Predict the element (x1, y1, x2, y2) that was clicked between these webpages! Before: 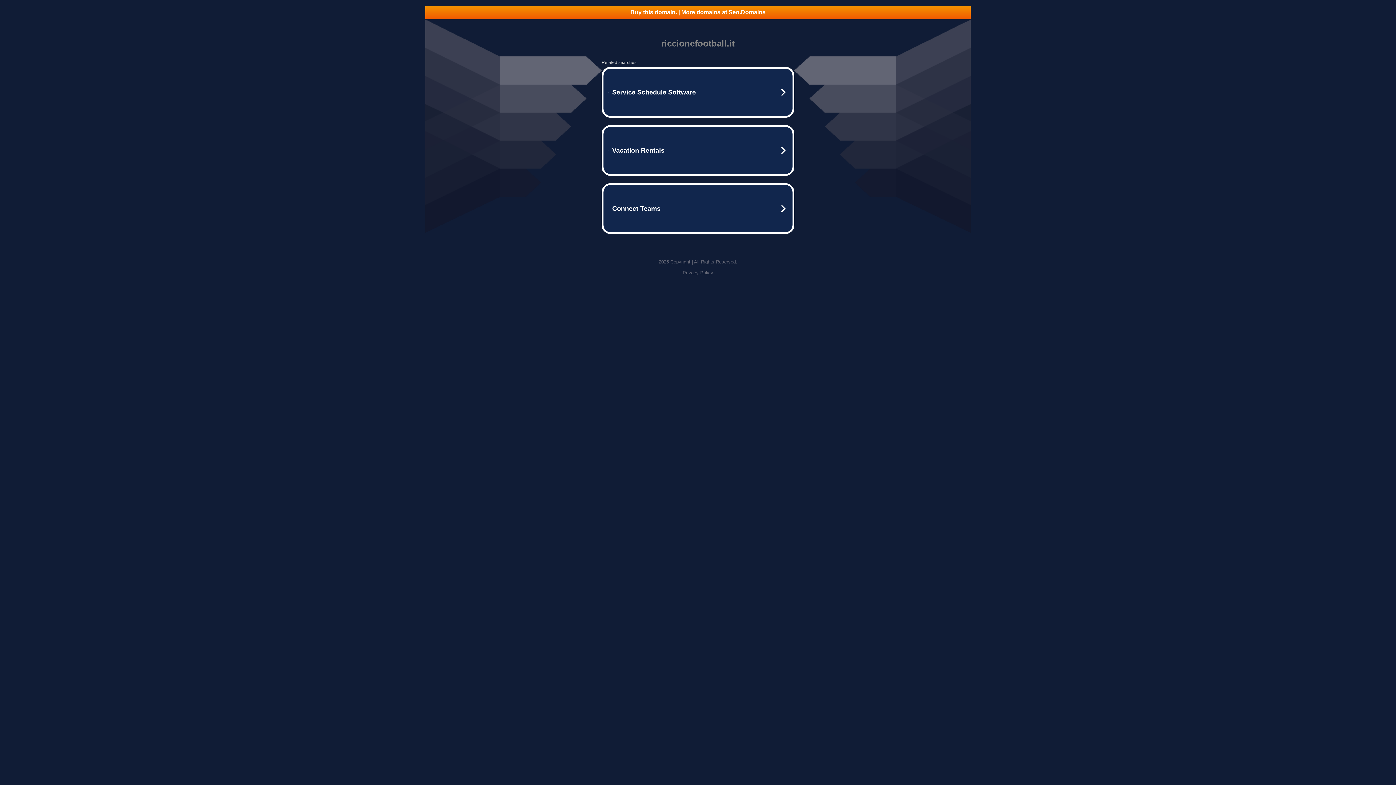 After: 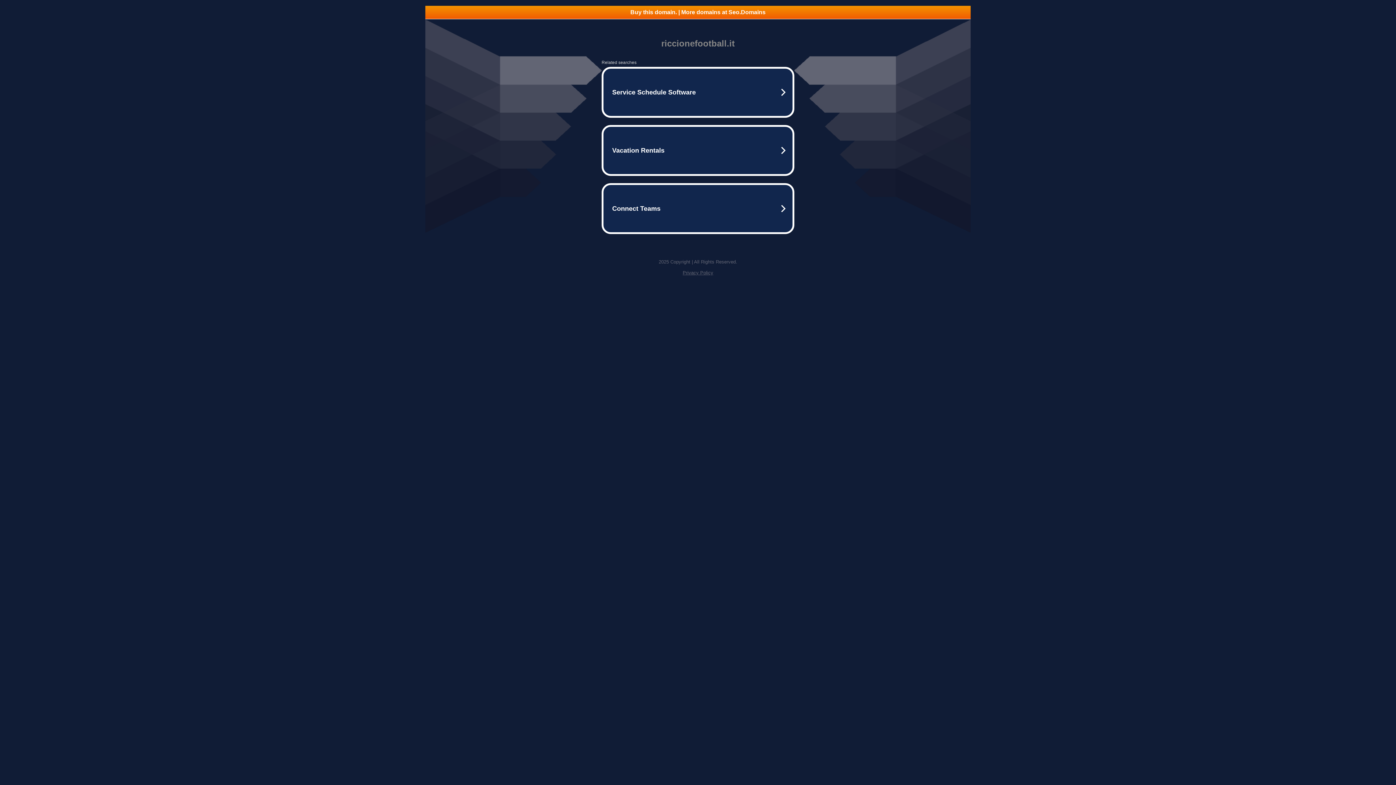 Action: bbox: (682, 270, 713, 275) label: Privacy Policy